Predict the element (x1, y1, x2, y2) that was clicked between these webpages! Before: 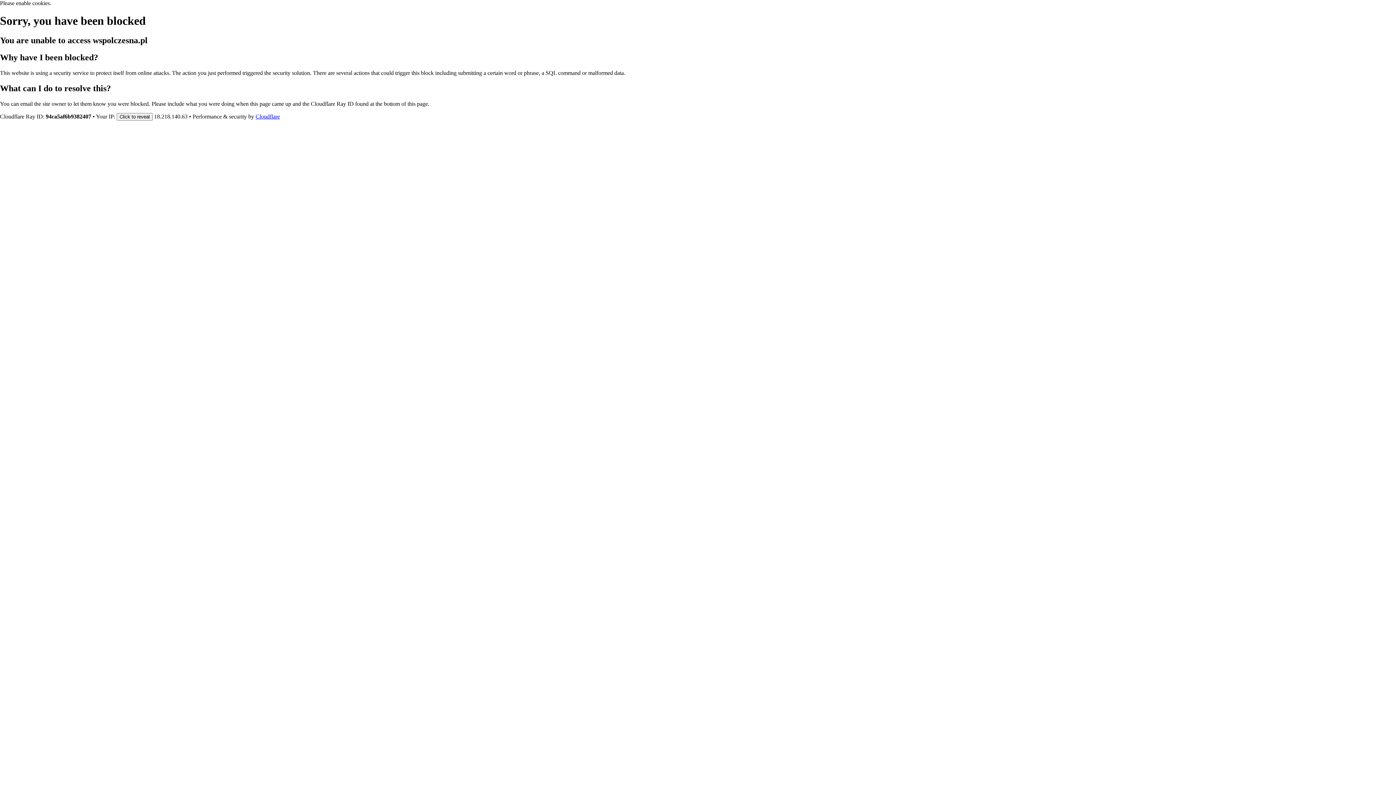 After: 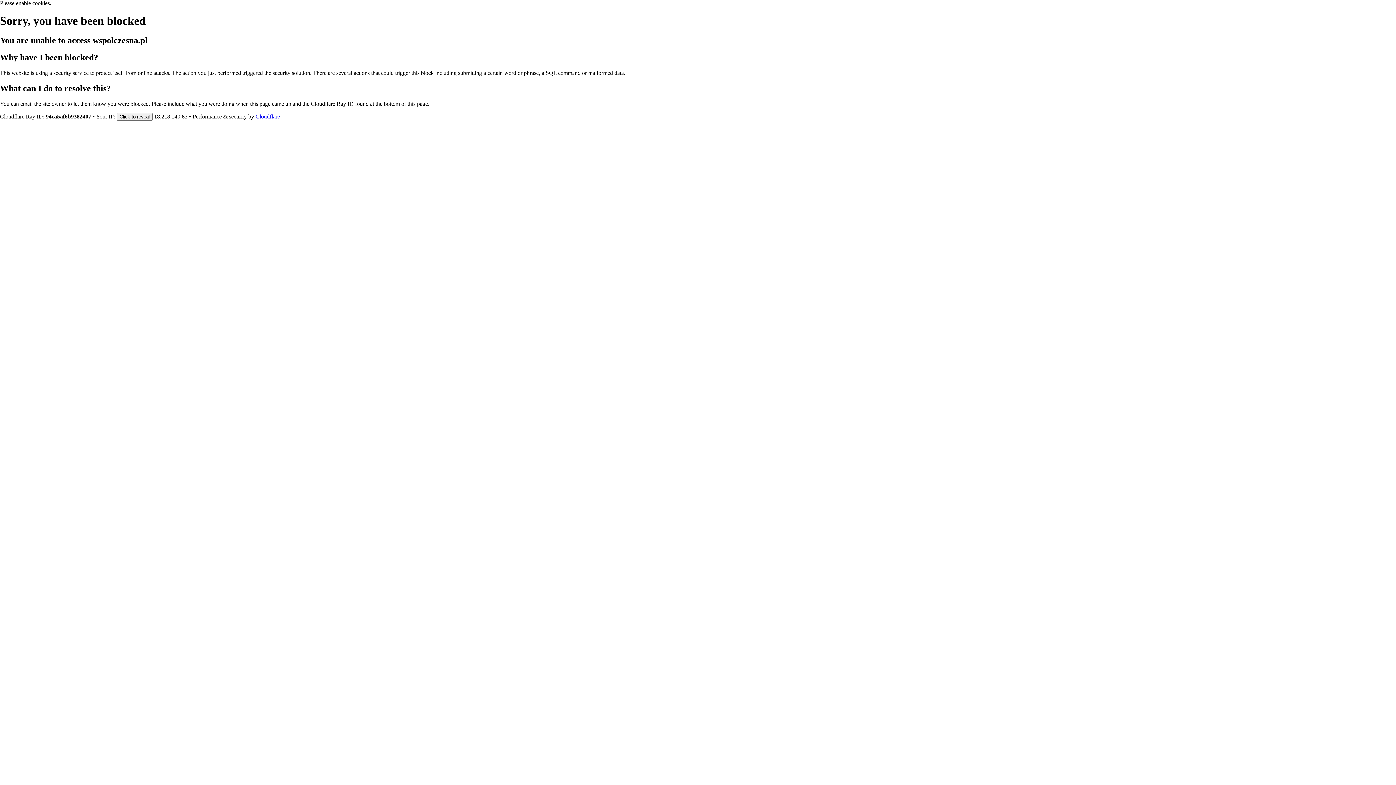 Action: label: Cloudflare bbox: (255, 113, 280, 119)